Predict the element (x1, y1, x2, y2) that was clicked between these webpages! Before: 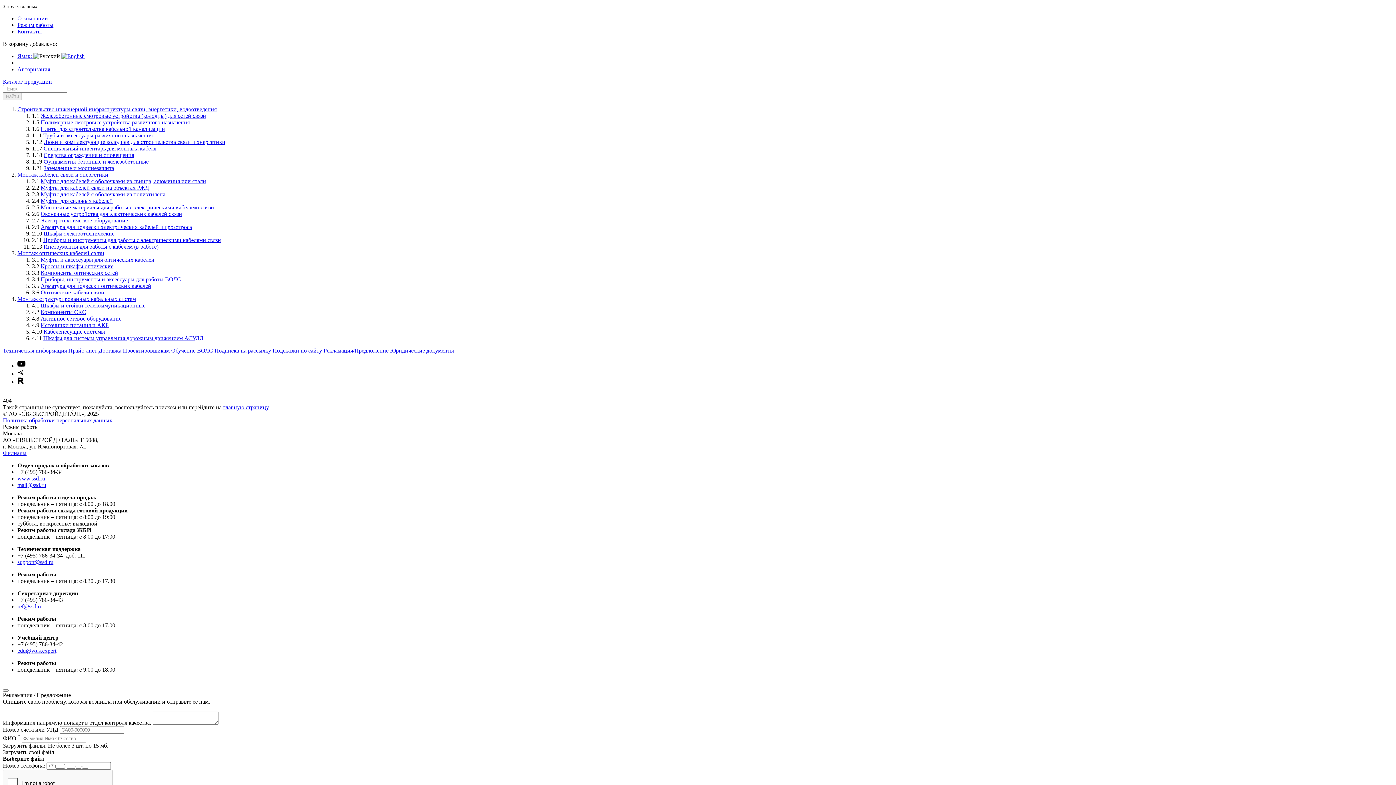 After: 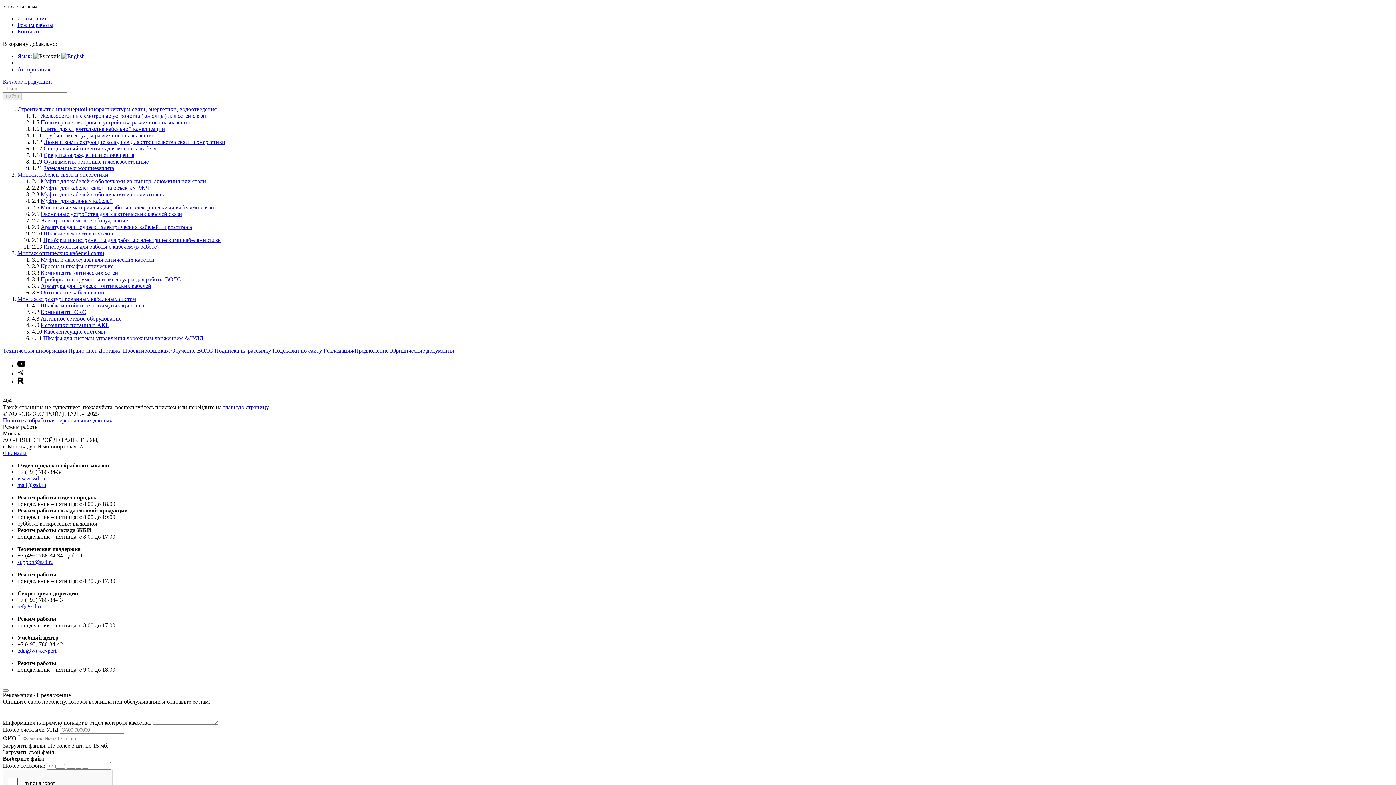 Action: bbox: (17, 378, 24, 385)